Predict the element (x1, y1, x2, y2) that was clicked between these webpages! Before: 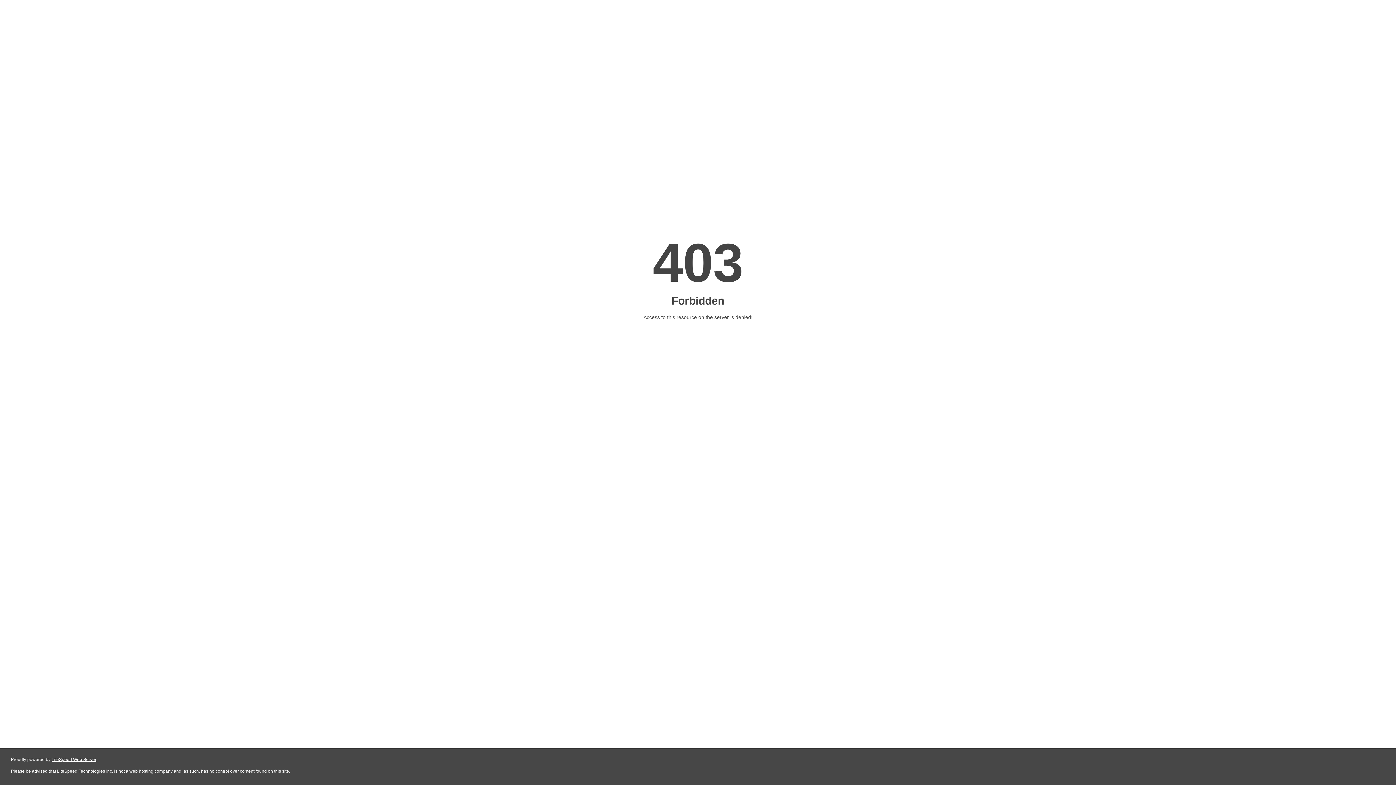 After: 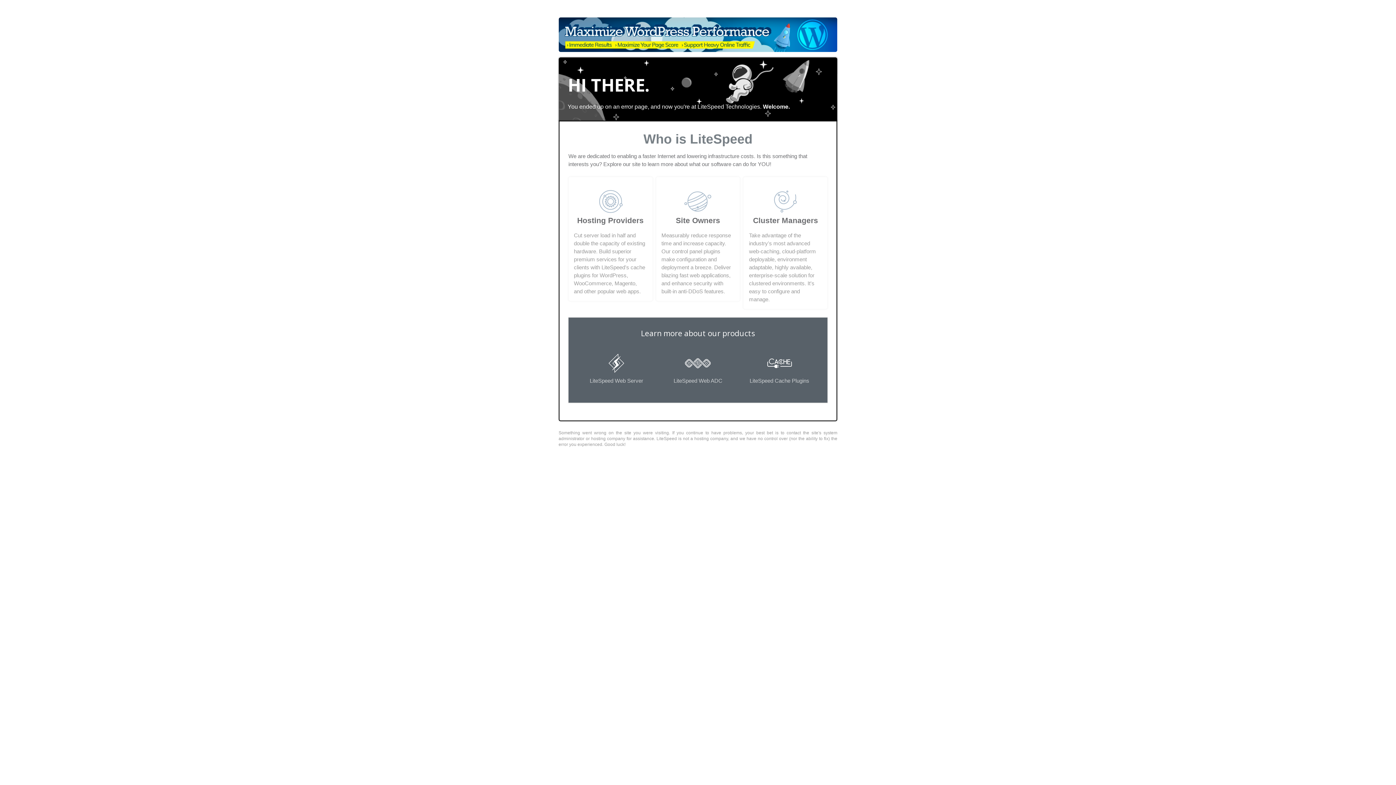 Action: label: LiteSpeed Web Server bbox: (51, 757, 96, 762)